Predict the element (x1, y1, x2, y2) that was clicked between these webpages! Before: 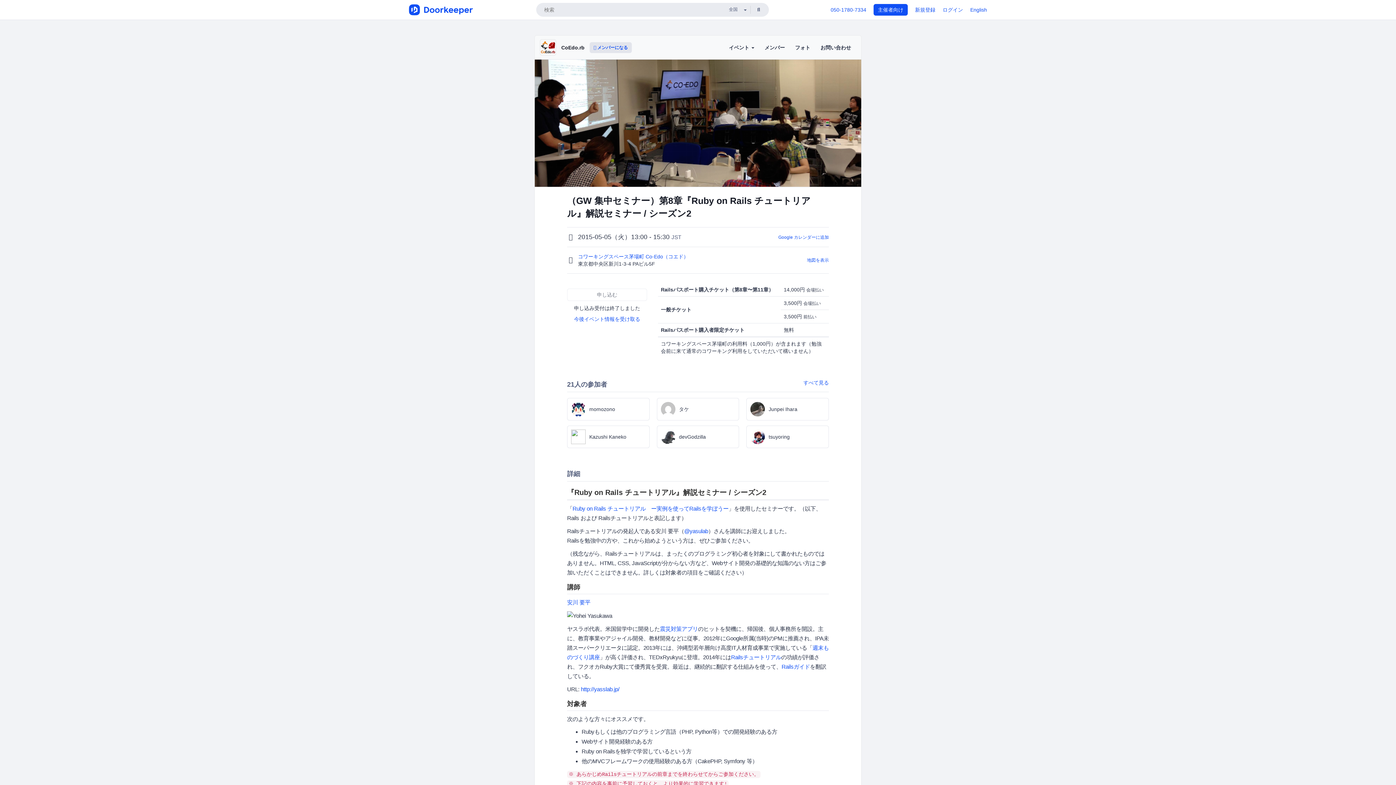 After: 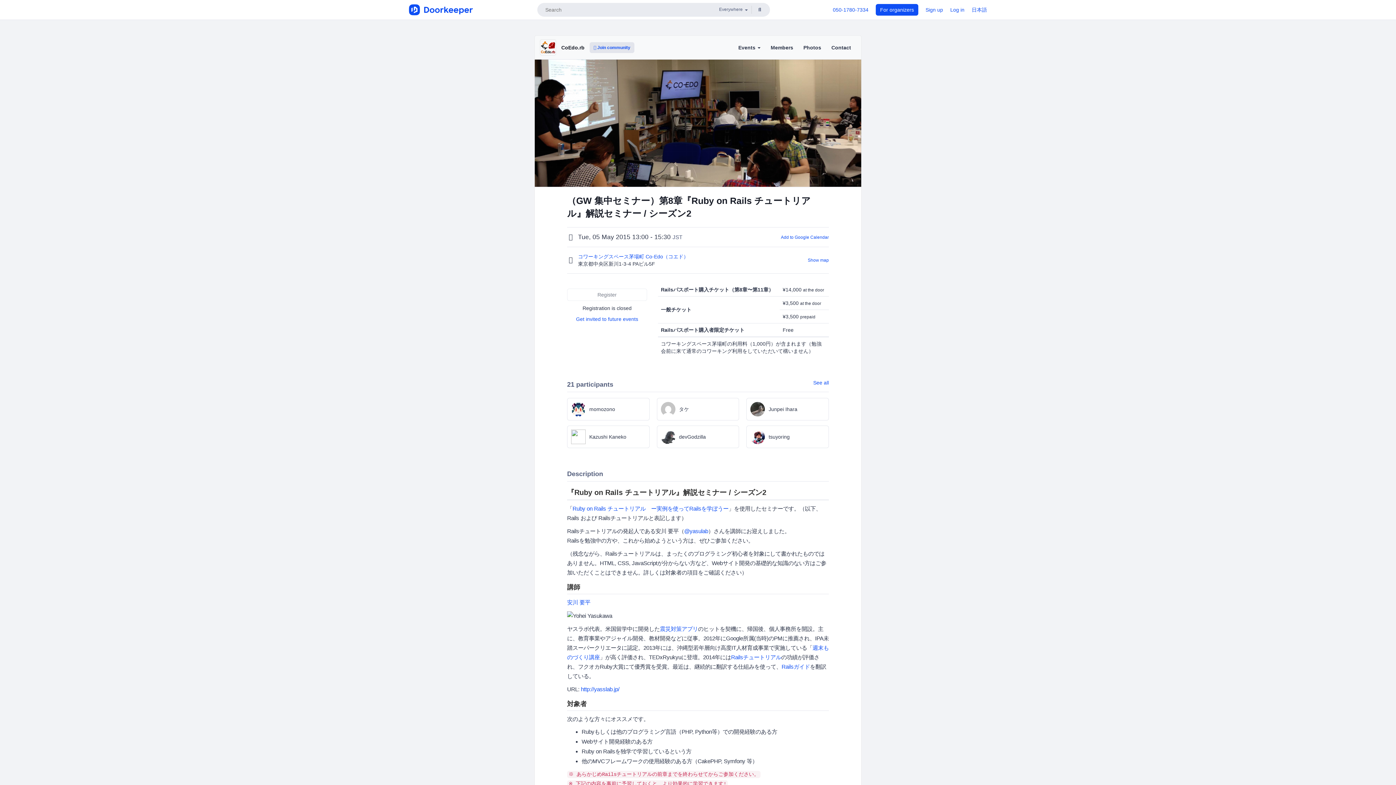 Action: bbox: (970, 6, 987, 12) label: English